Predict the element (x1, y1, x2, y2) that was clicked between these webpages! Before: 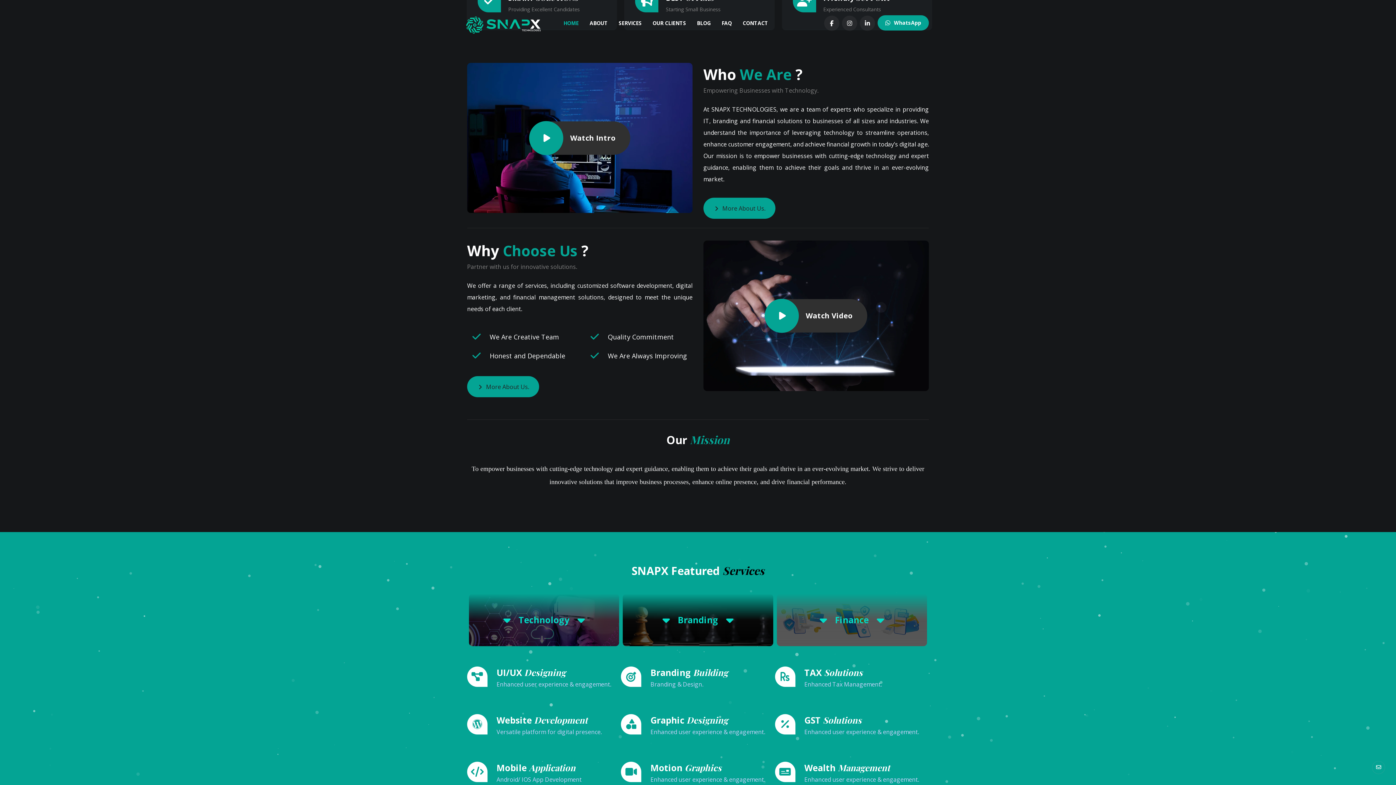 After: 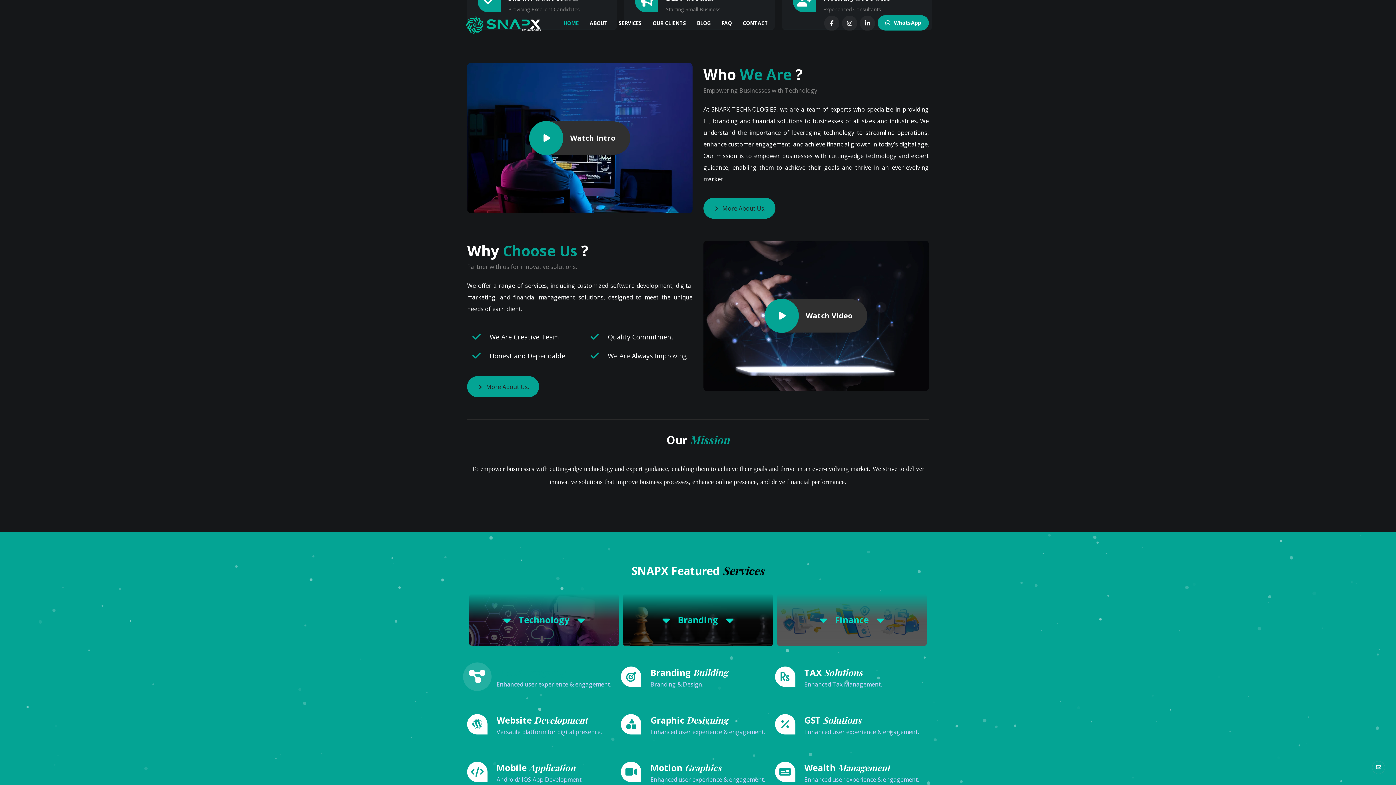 Action: label: UI/UX bbox: (467, 664, 621, 694)